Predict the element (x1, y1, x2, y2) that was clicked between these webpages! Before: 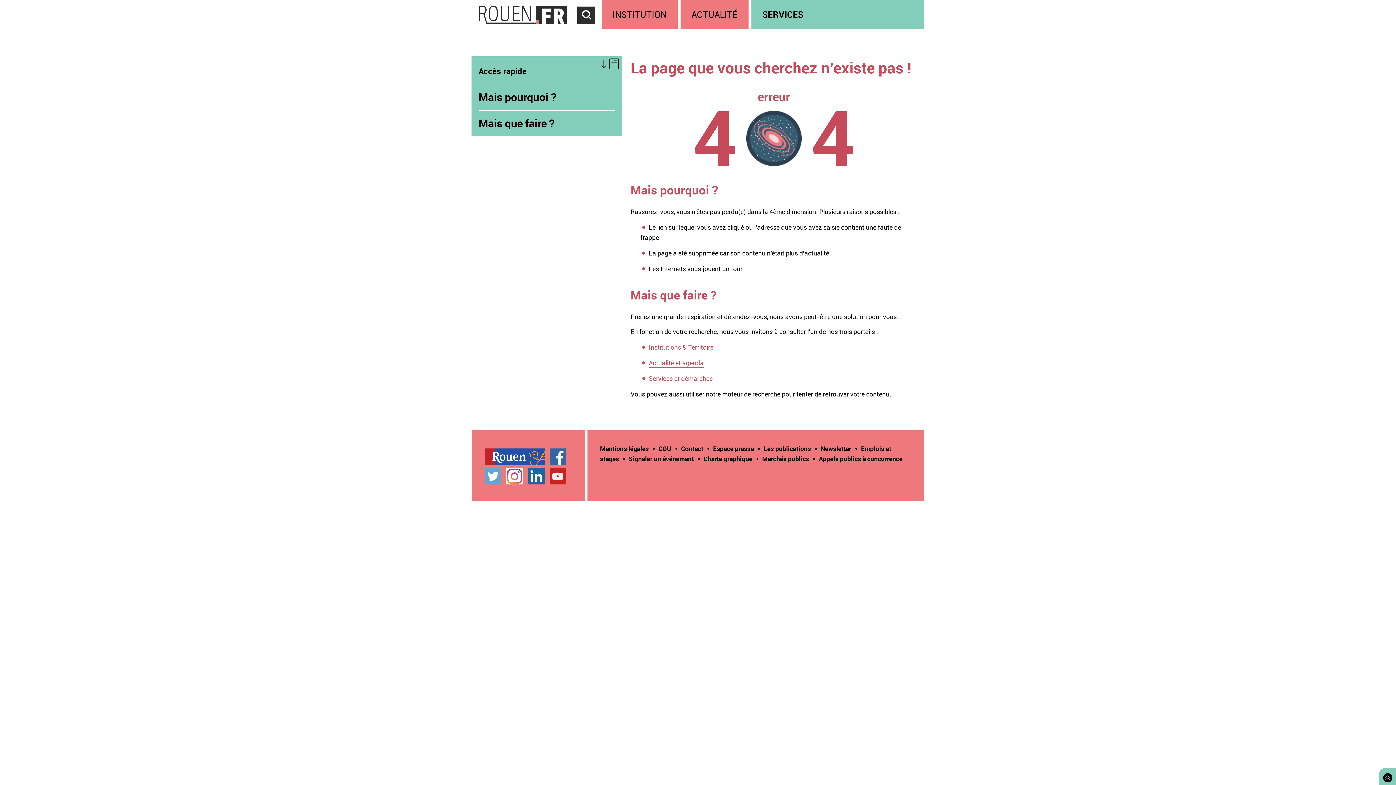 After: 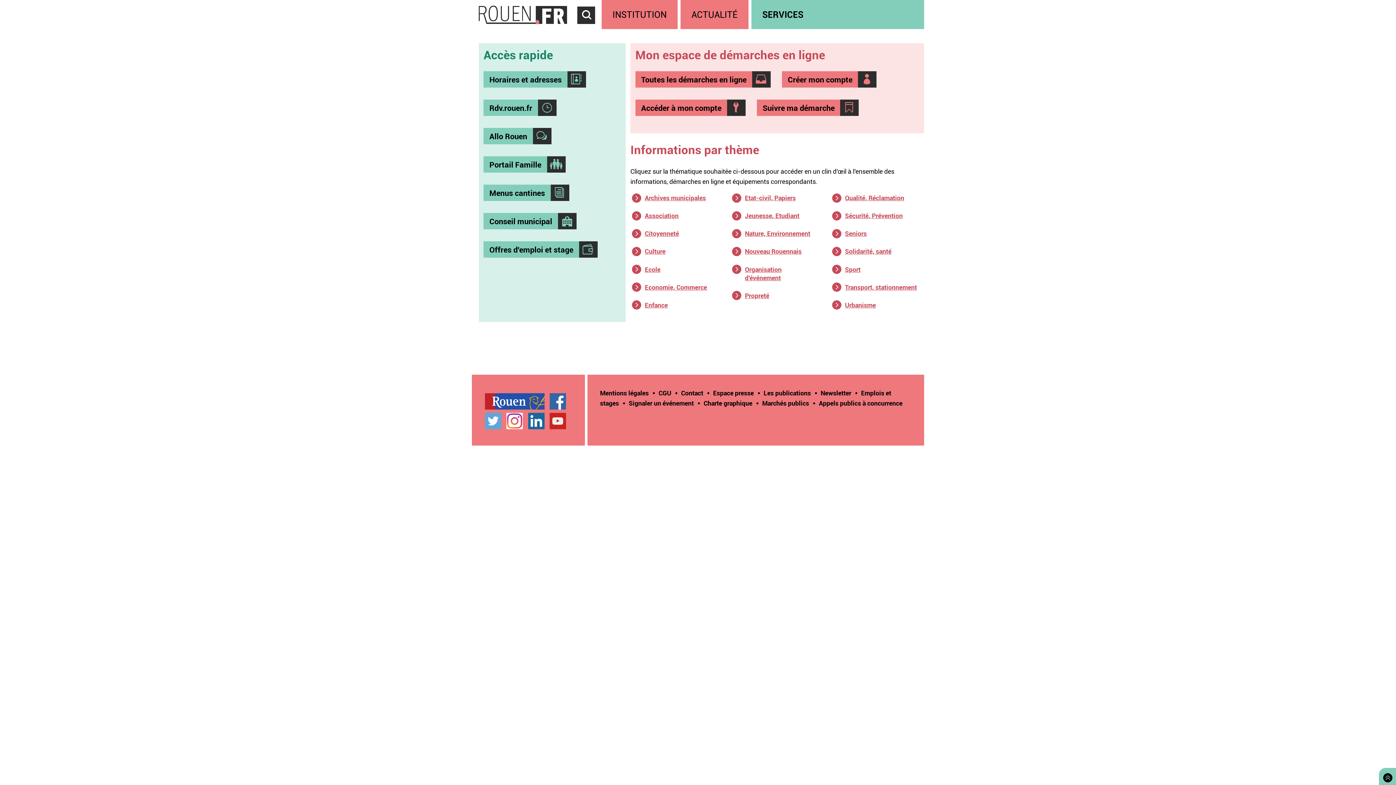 Action: label: Services et démarches bbox: (648, 374, 712, 383)